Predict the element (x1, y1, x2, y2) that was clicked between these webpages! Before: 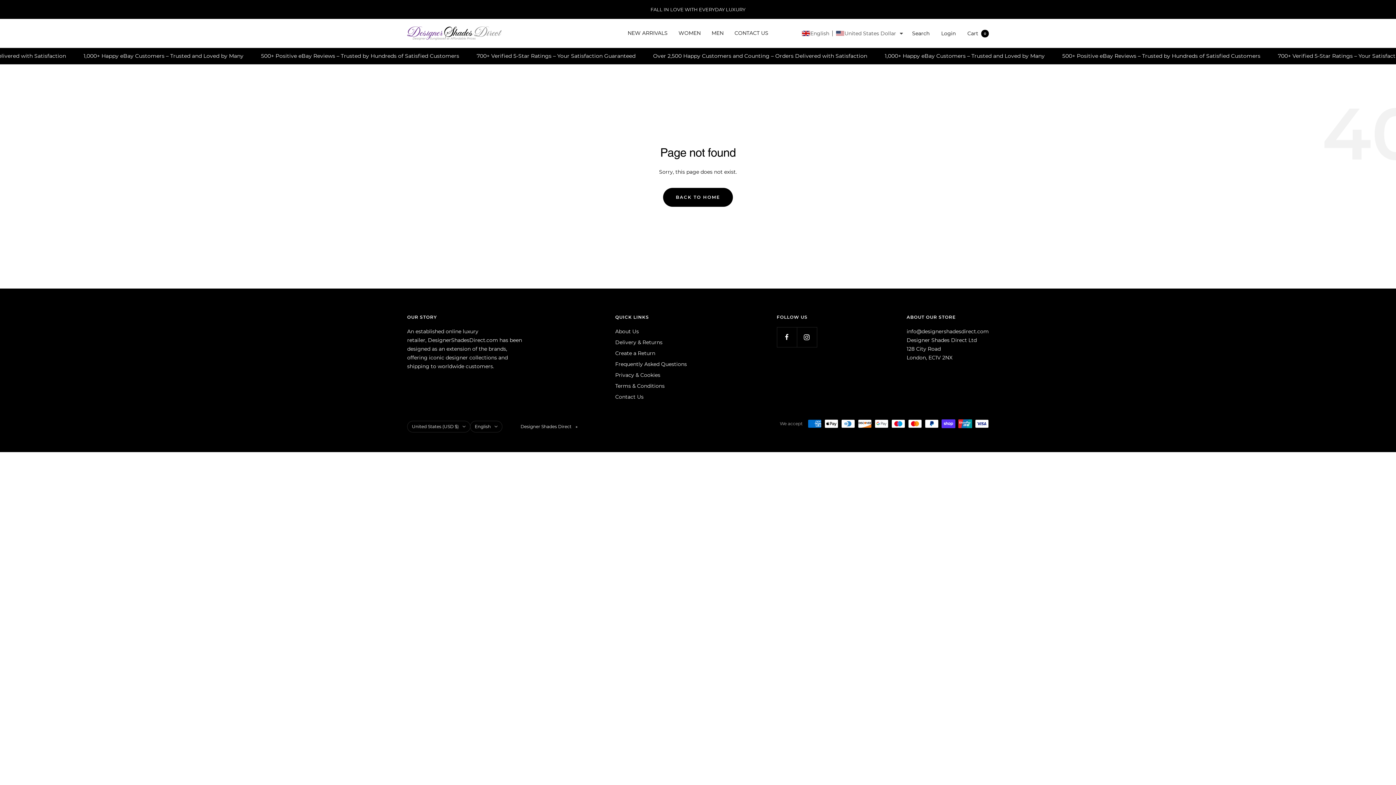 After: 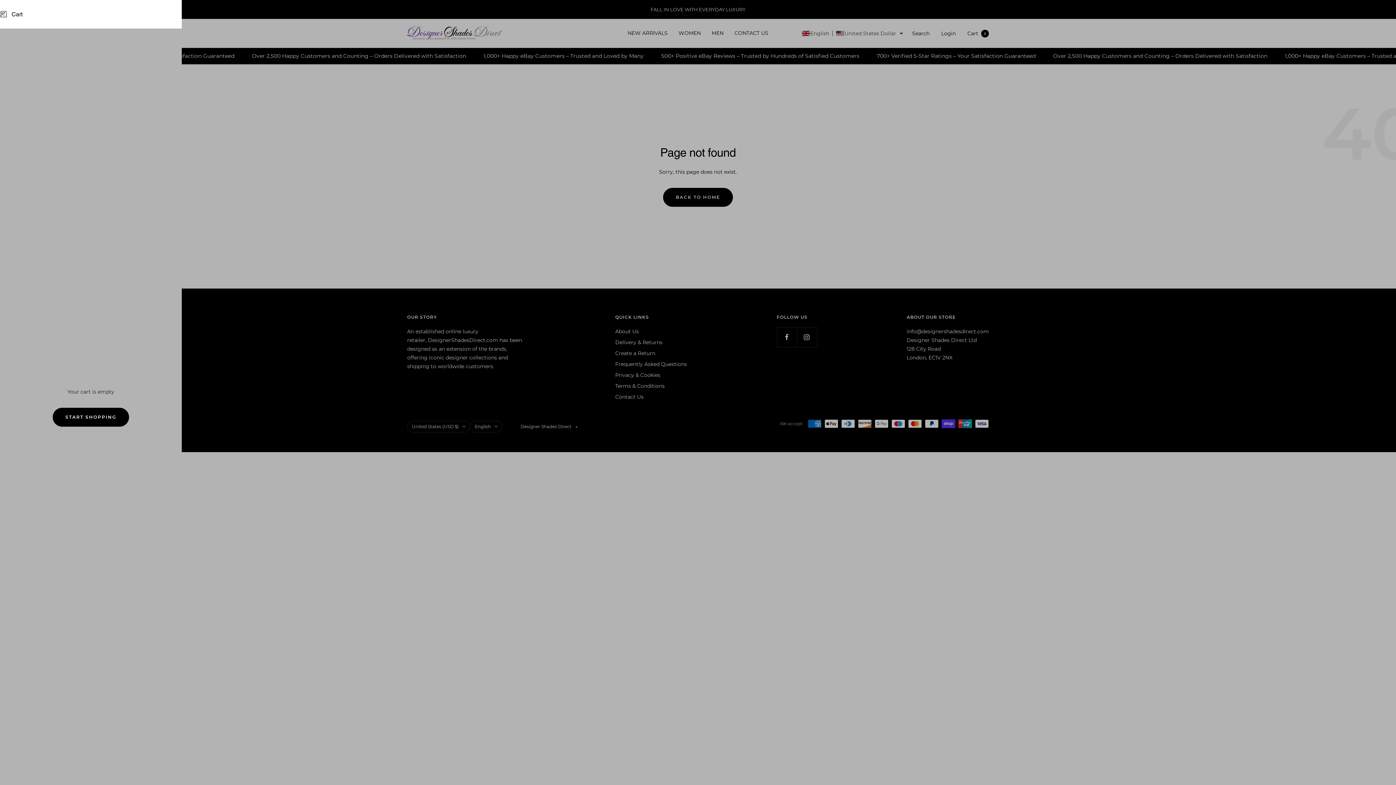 Action: bbox: (967, 30, 989, 36) label: Cart0